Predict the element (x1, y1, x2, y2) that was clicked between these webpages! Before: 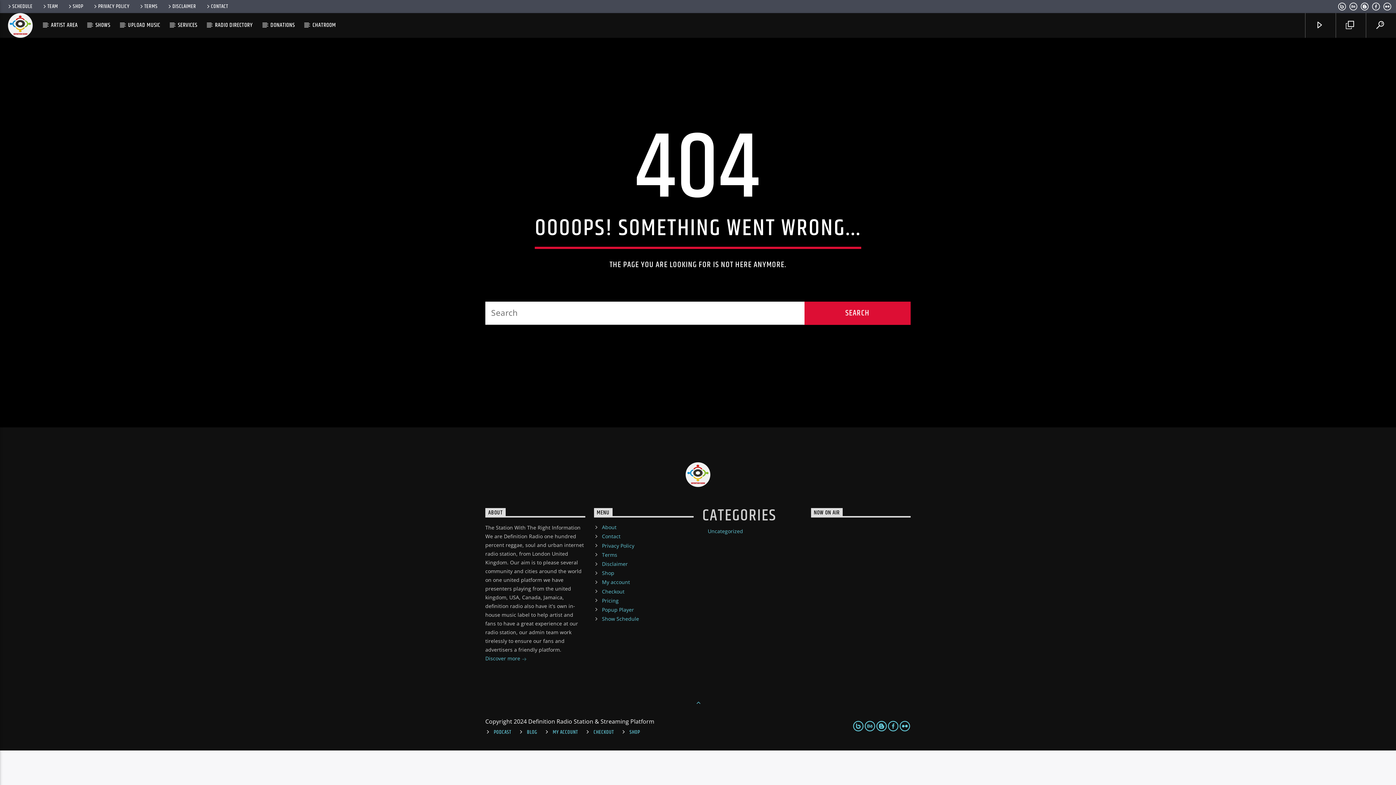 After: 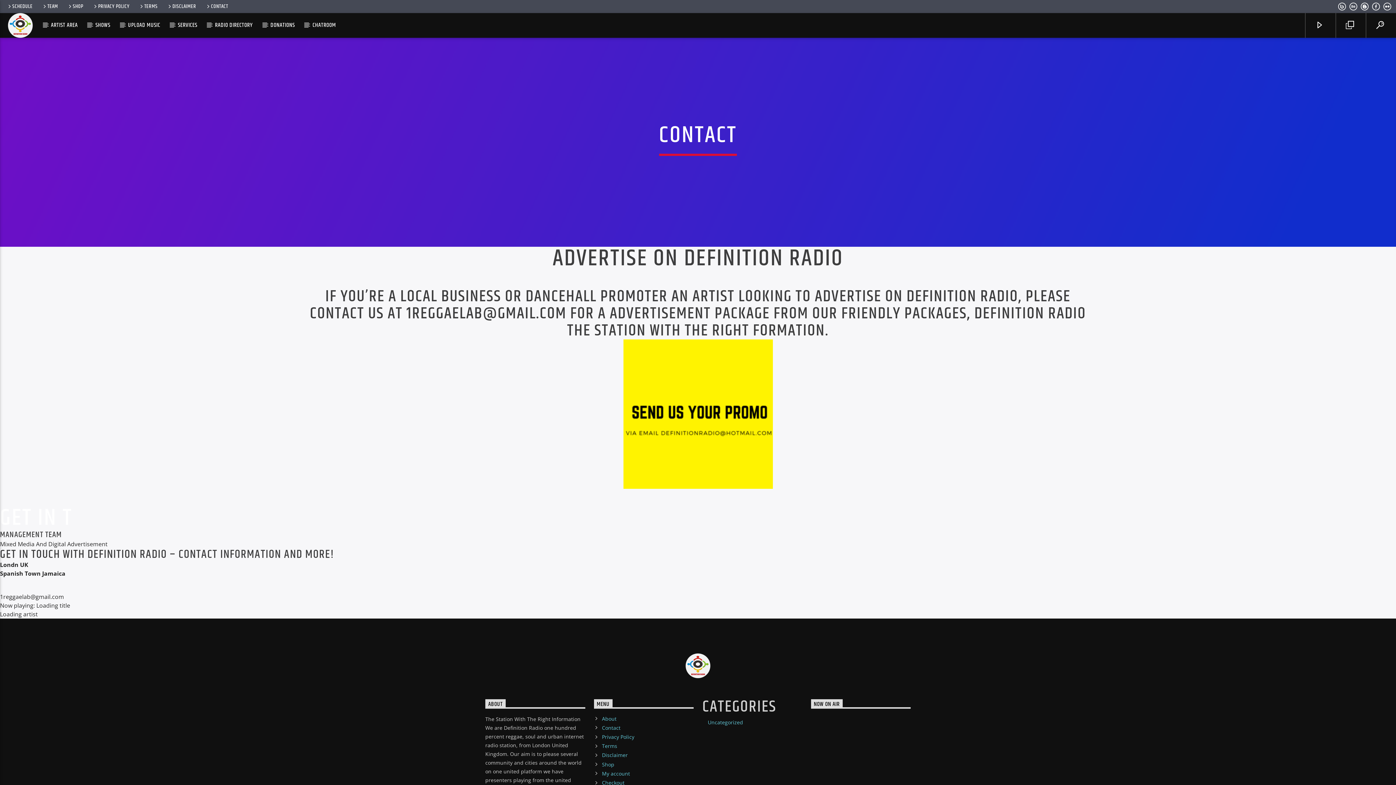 Action: bbox: (602, 533, 620, 540) label: Contact